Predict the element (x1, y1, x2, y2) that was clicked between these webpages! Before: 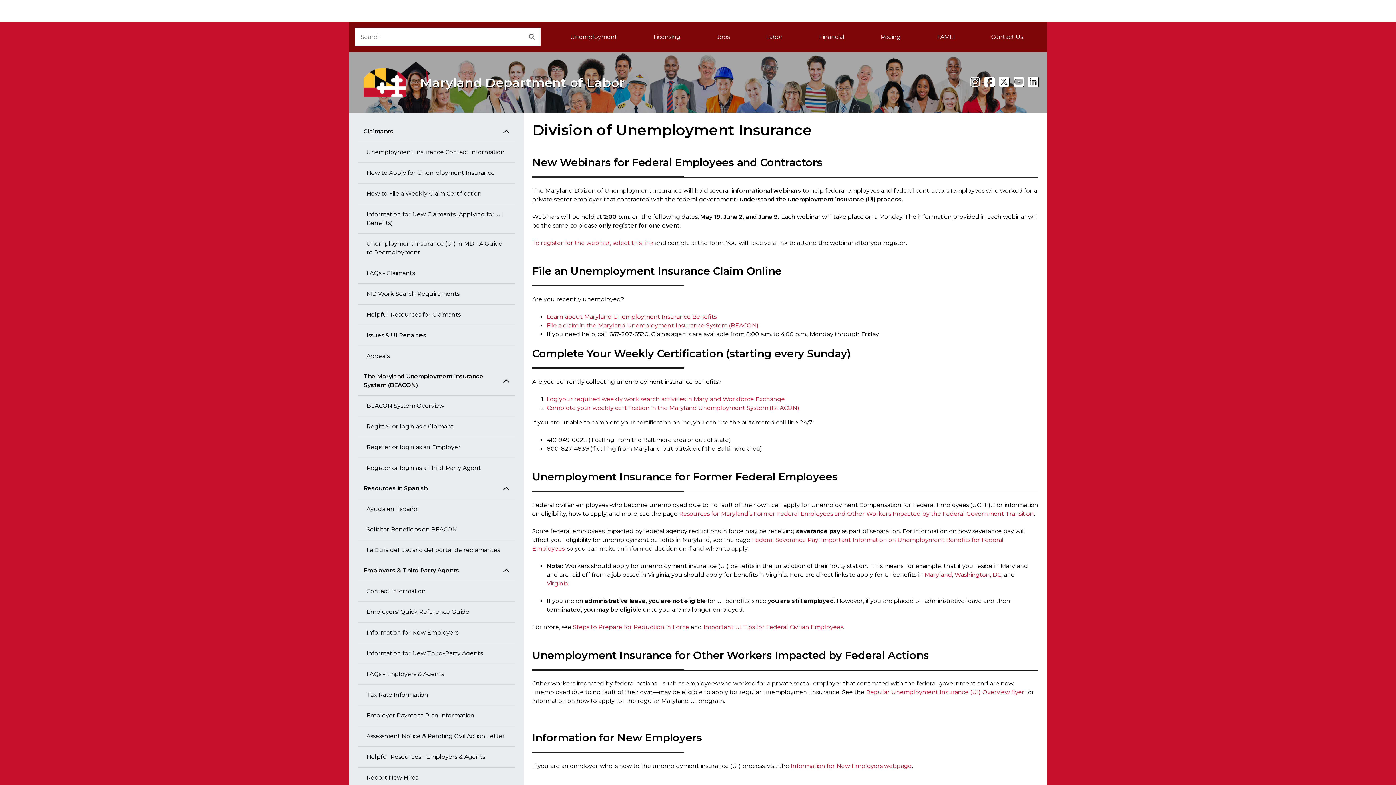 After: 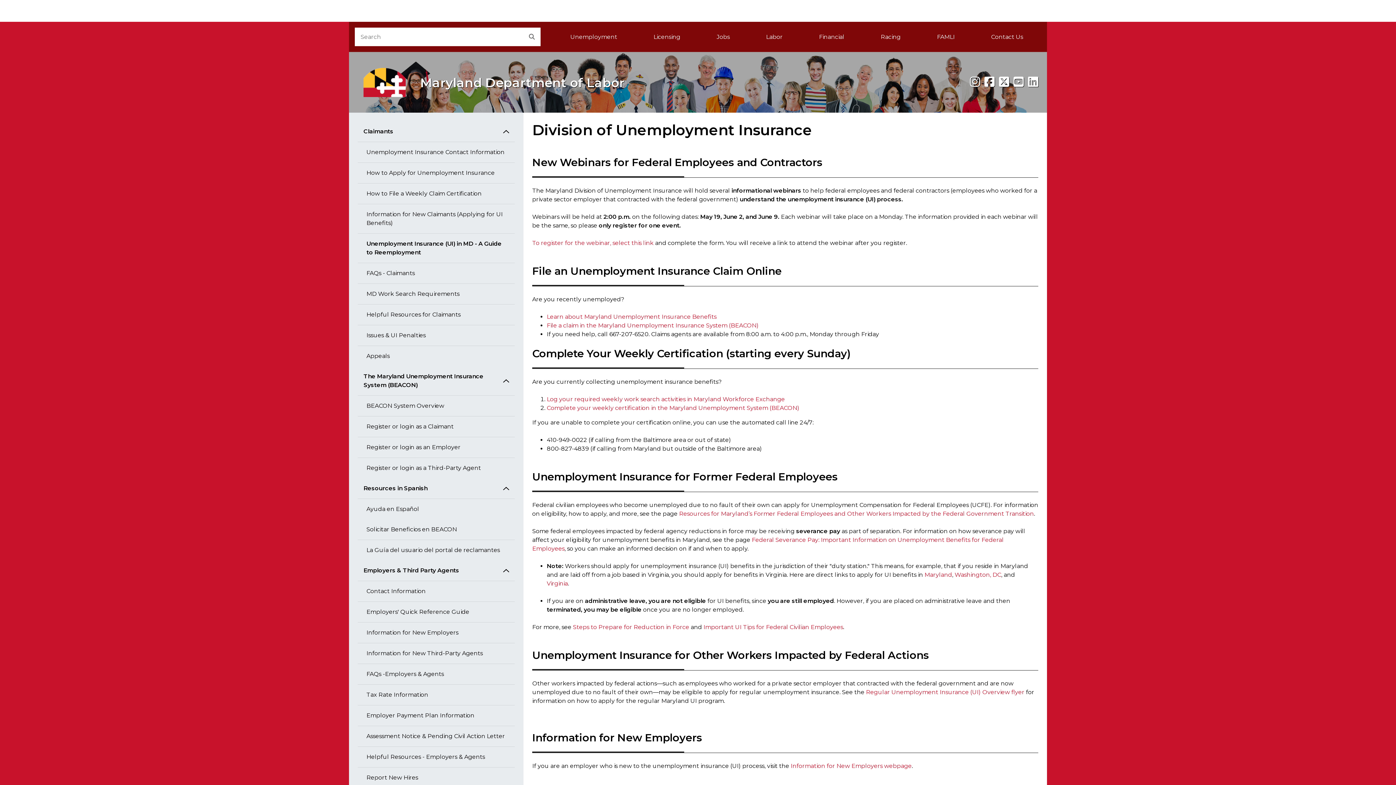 Action: bbox: (357, 233, 514, 263) label: Unemployment Insurance (UI) in MD - A Guide to Reemployment